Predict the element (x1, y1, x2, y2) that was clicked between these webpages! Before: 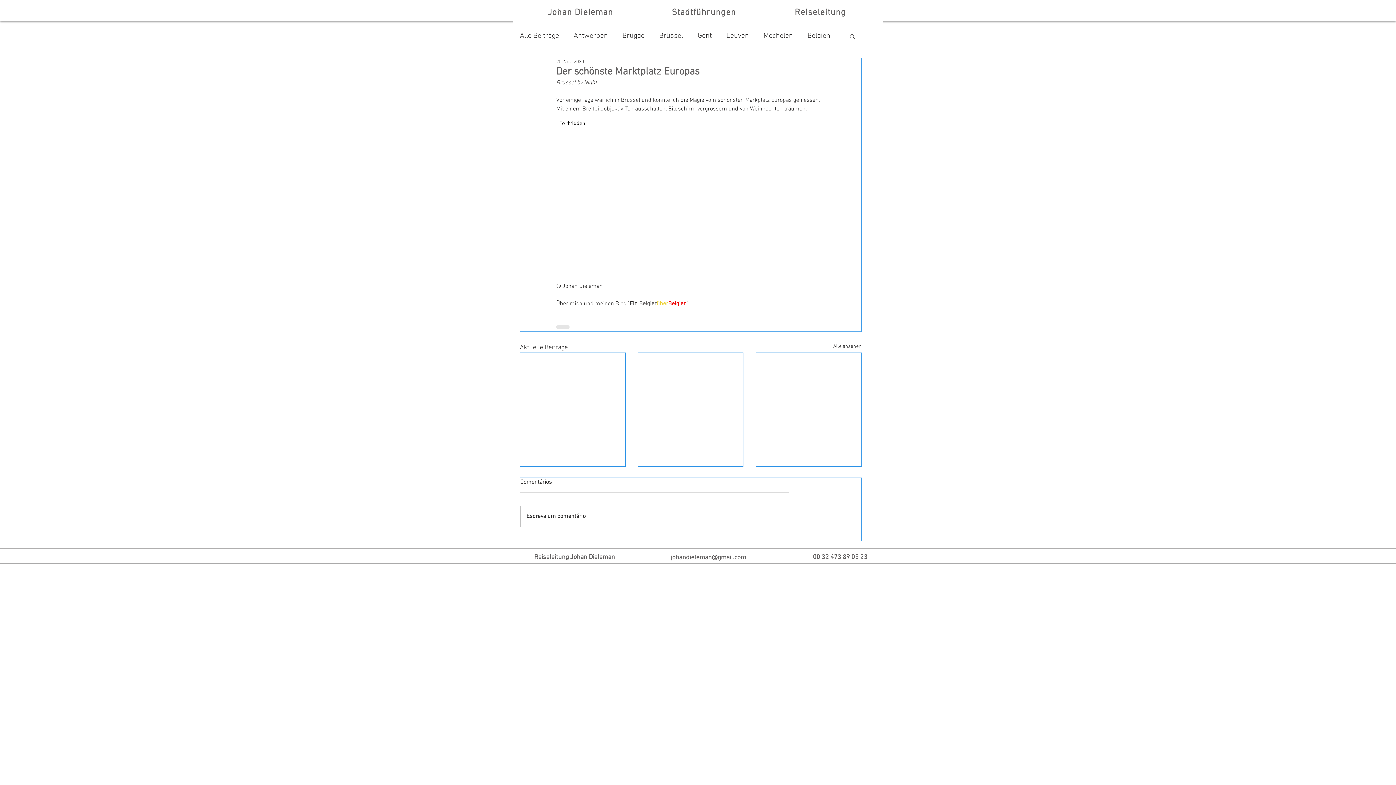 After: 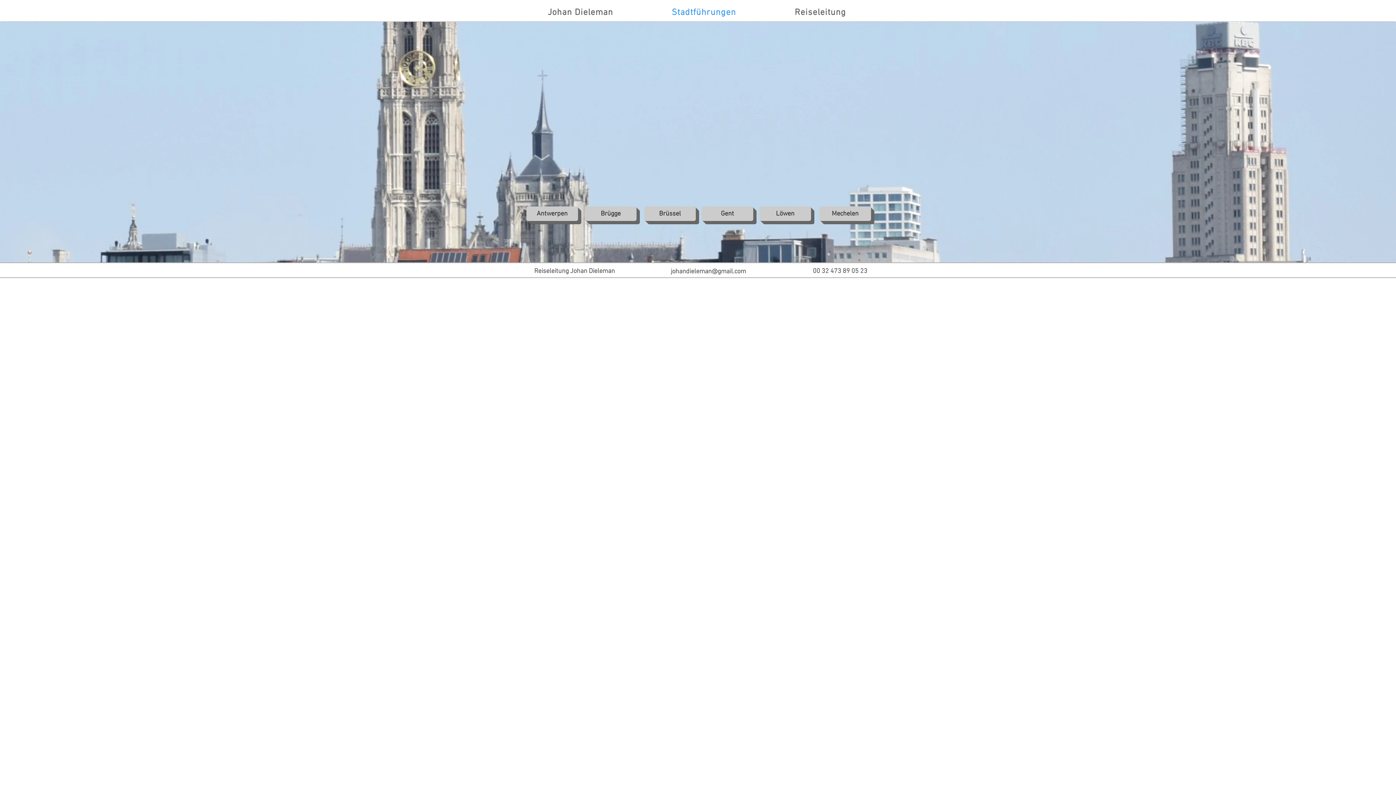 Action: label: Stadtführungen bbox: (644, 4, 764, 21)